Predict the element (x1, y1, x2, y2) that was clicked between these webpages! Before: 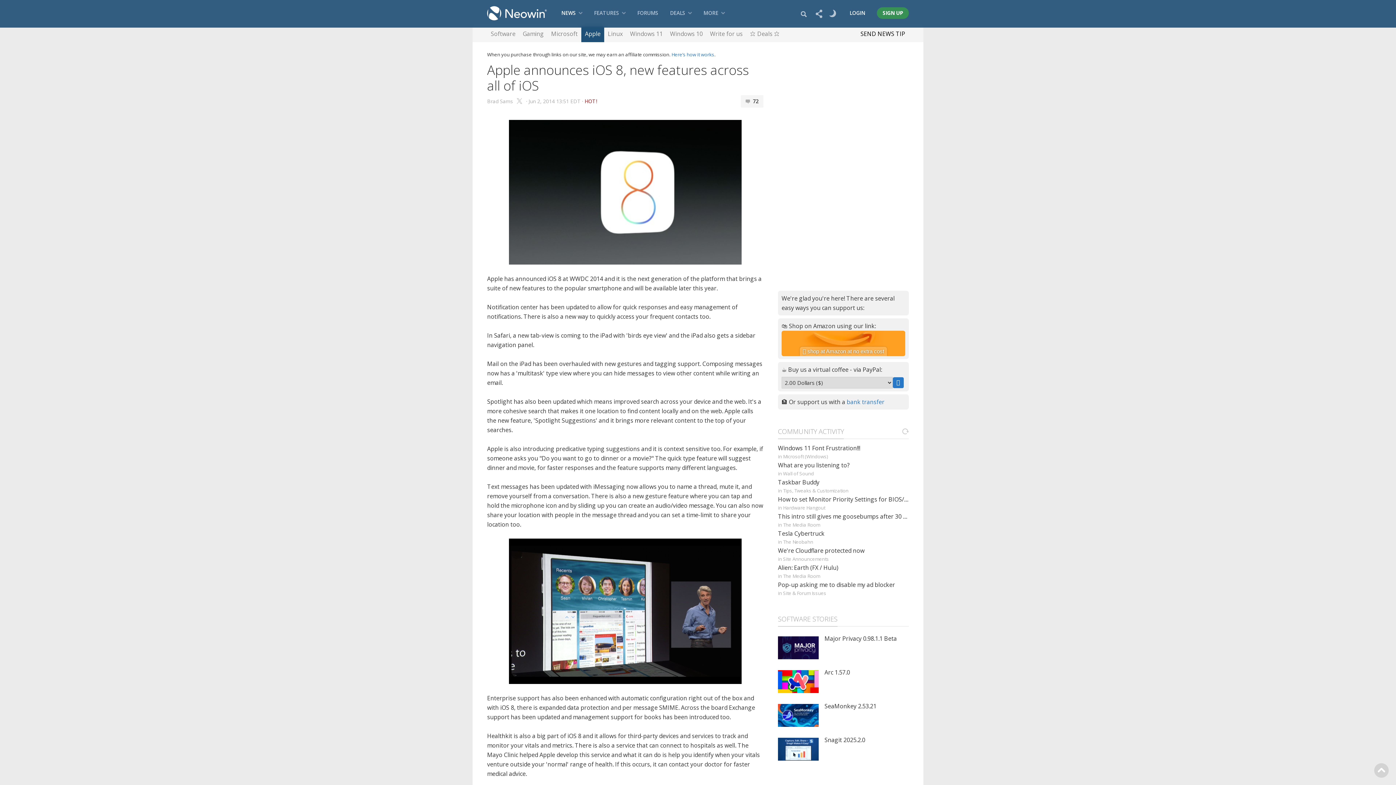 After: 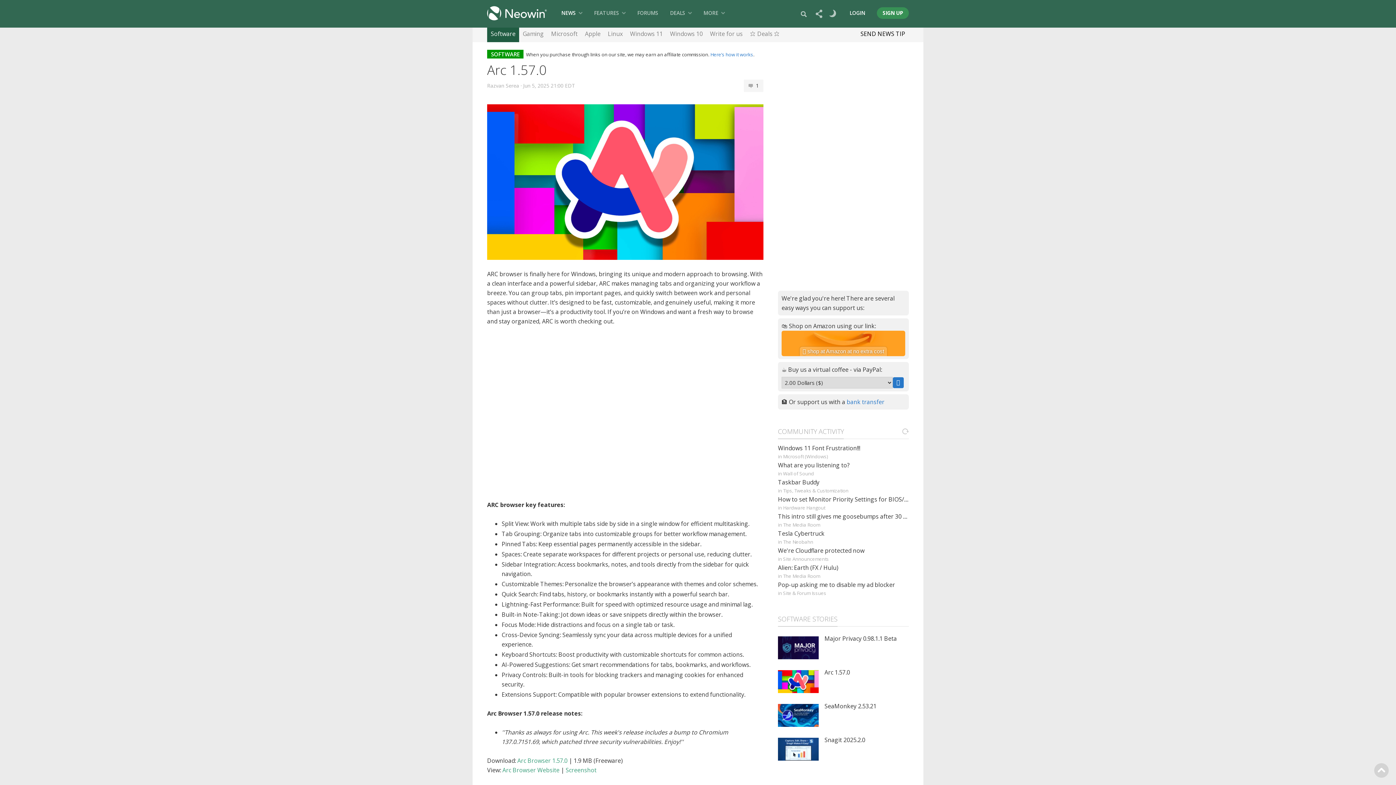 Action: bbox: (778, 670, 818, 693)